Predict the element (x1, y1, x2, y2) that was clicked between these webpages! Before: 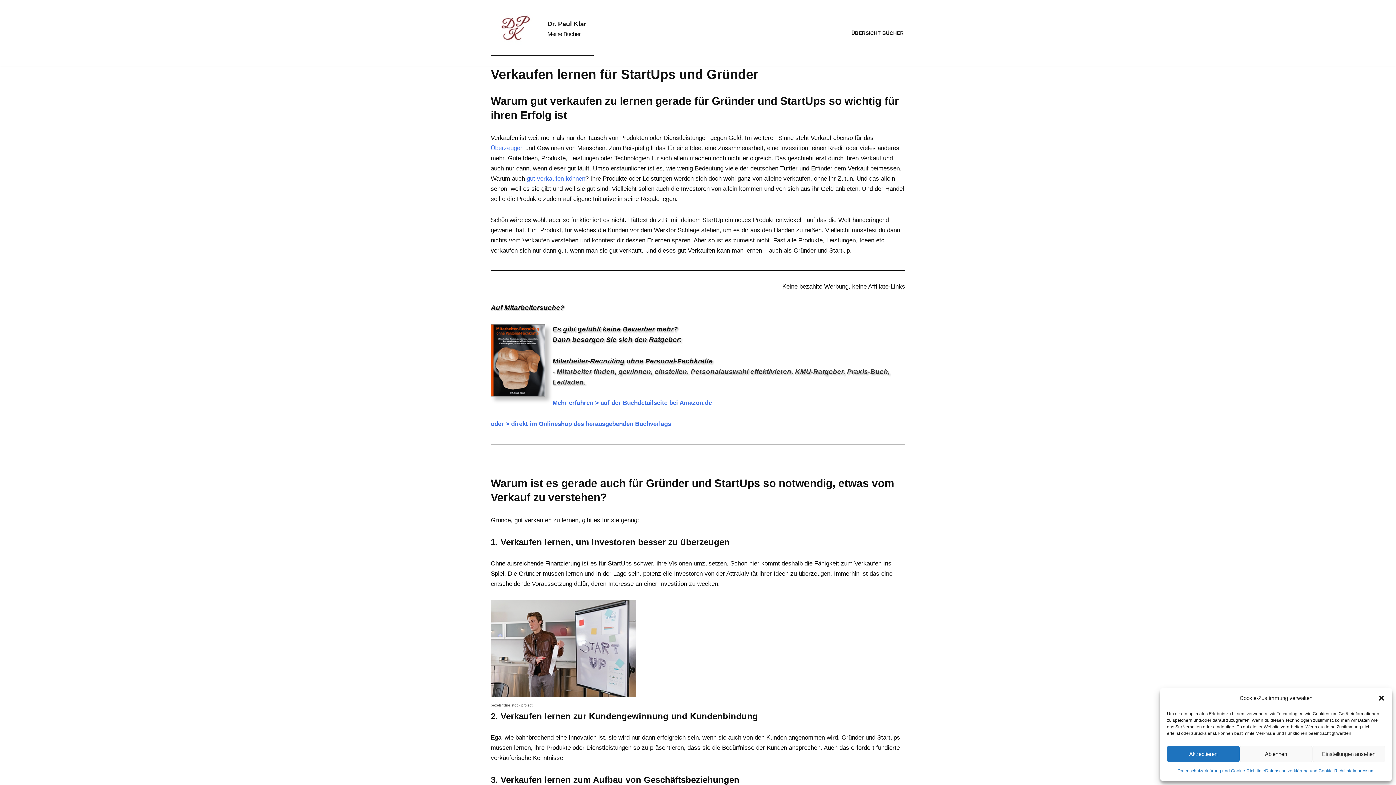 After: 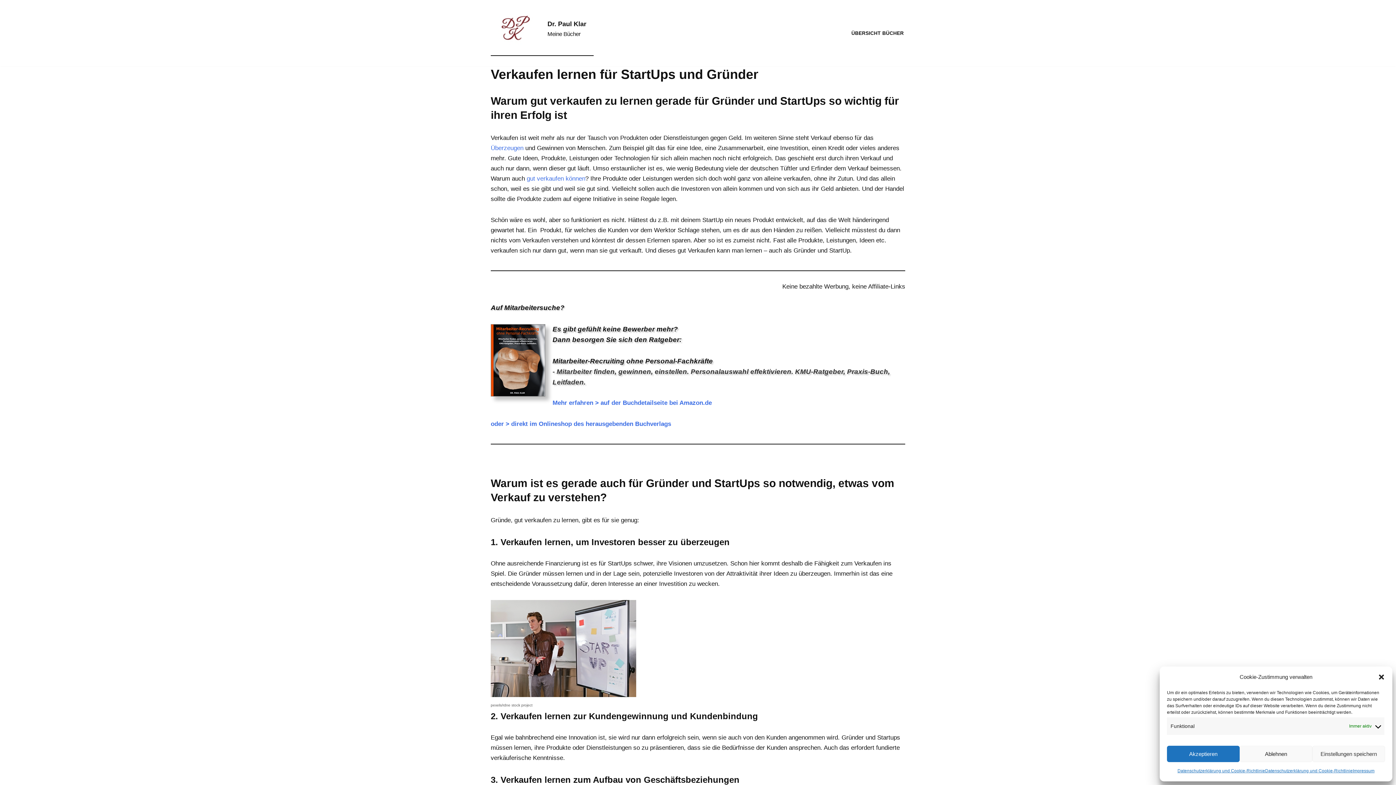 Action: bbox: (1312, 746, 1385, 762) label: Einstellungen ansehen